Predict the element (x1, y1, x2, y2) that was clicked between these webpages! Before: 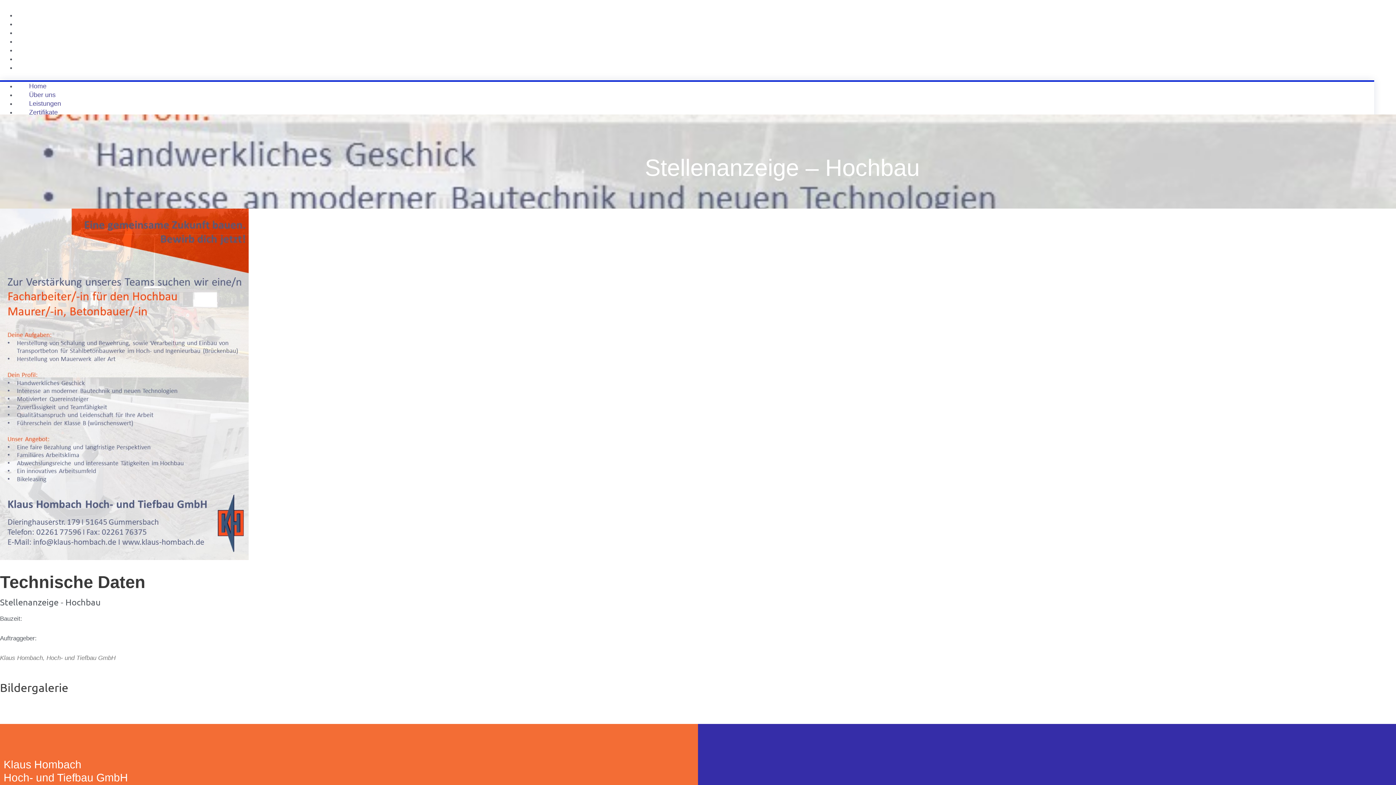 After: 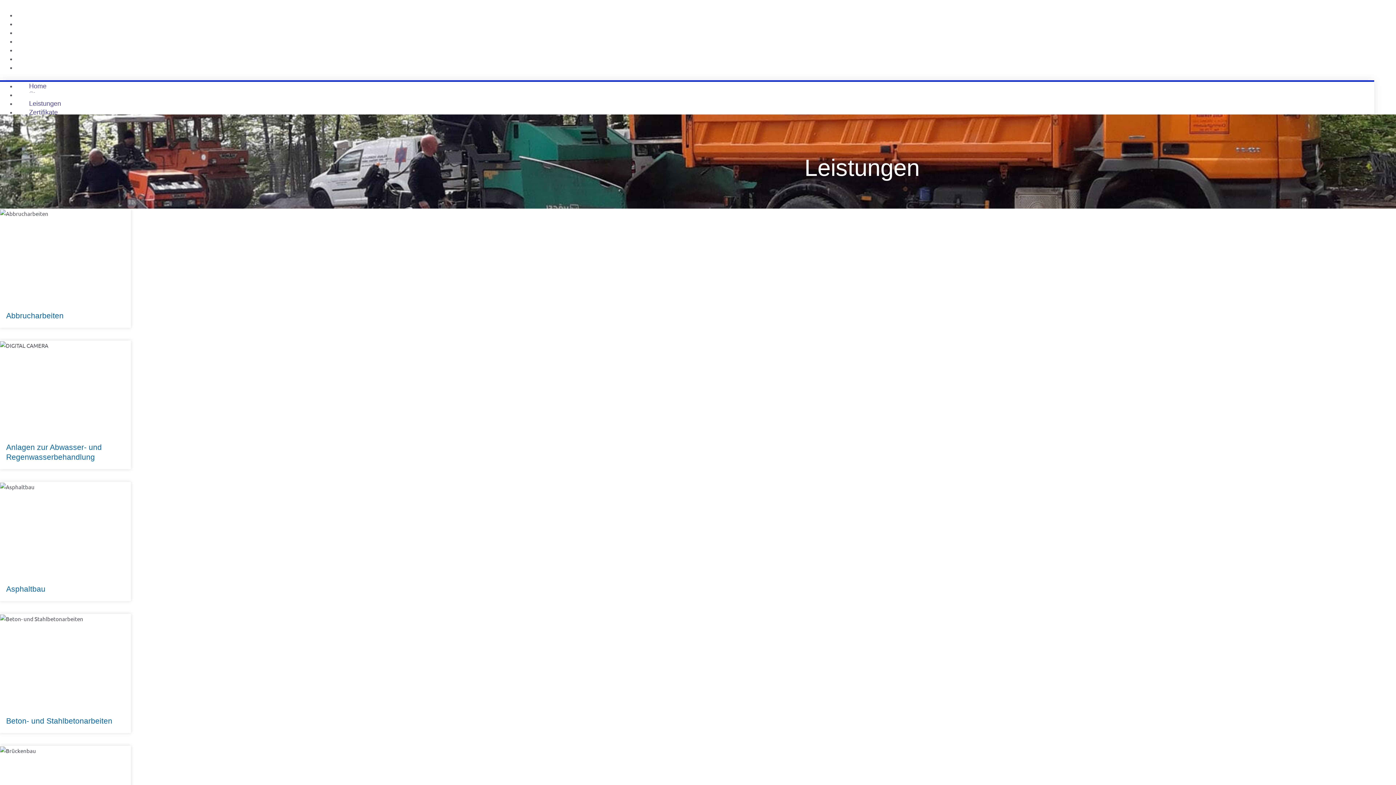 Action: bbox: (16, 29, 48, 36) label: Leistungen